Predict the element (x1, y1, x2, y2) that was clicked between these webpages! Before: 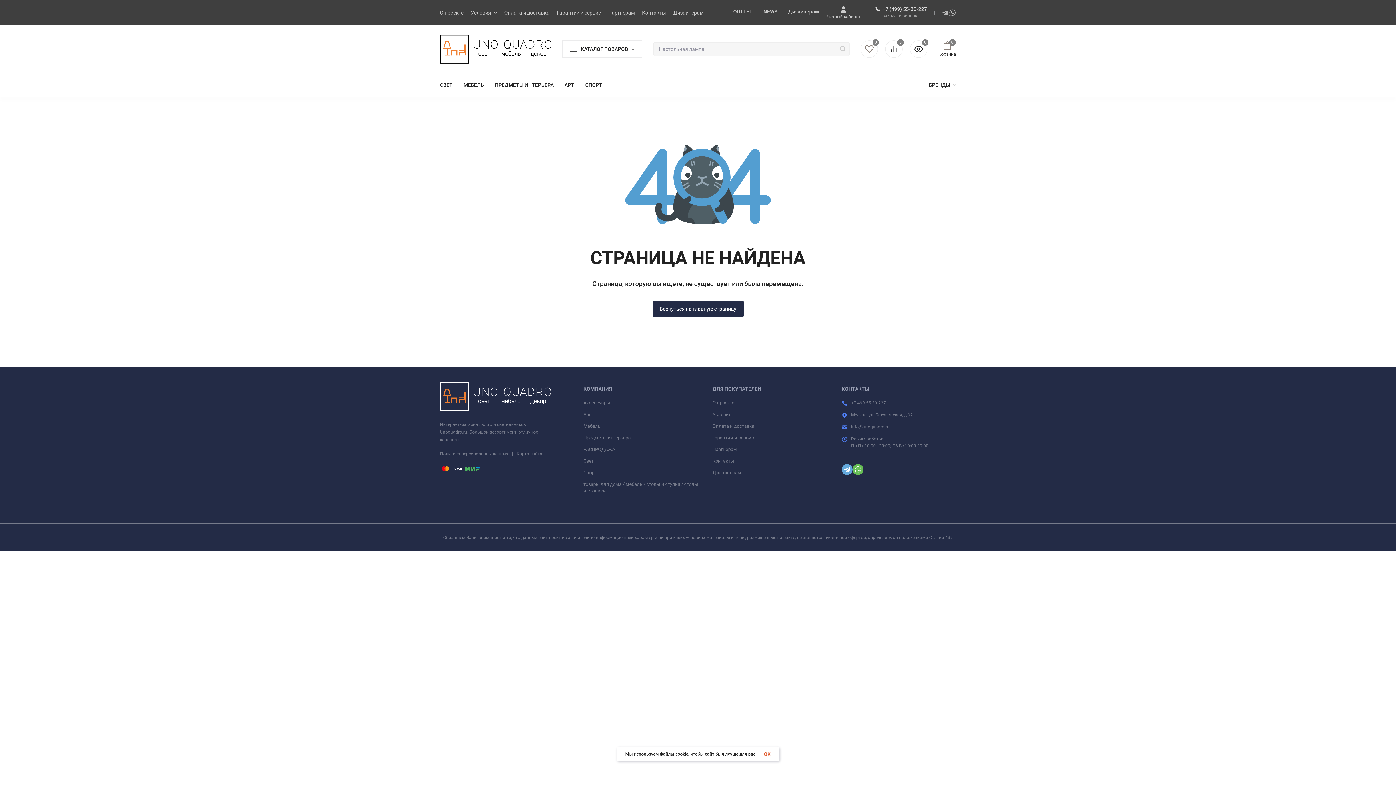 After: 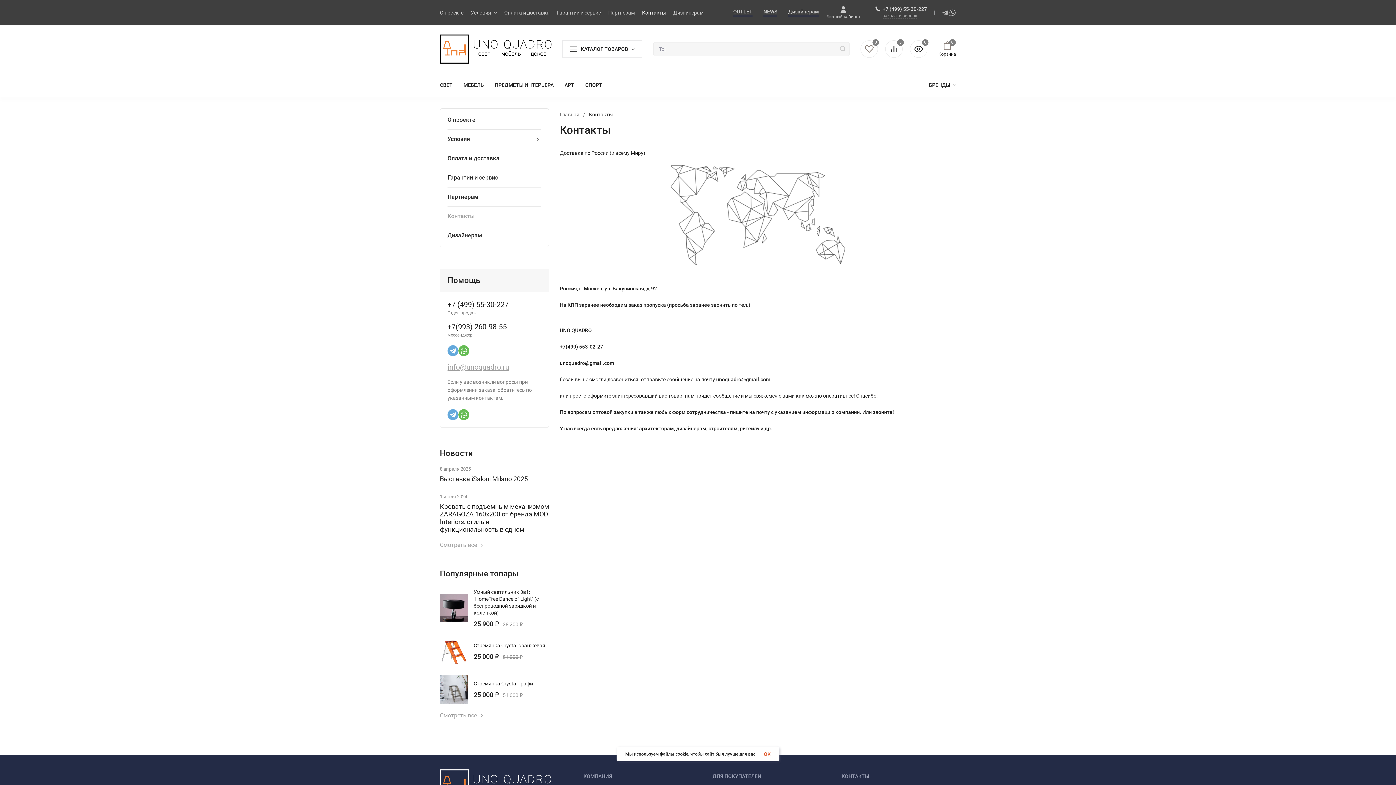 Action: bbox: (642, 10, 666, 15) label: Контакты